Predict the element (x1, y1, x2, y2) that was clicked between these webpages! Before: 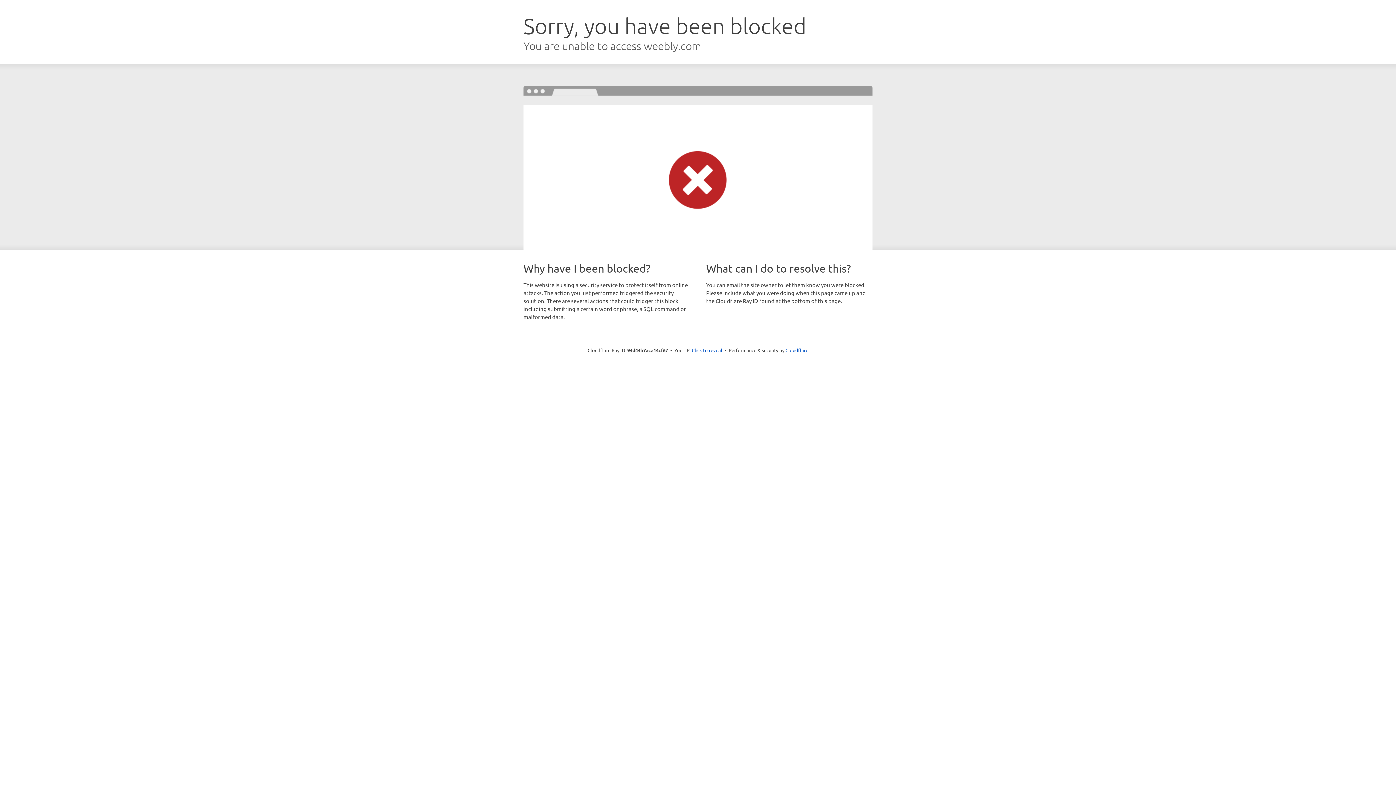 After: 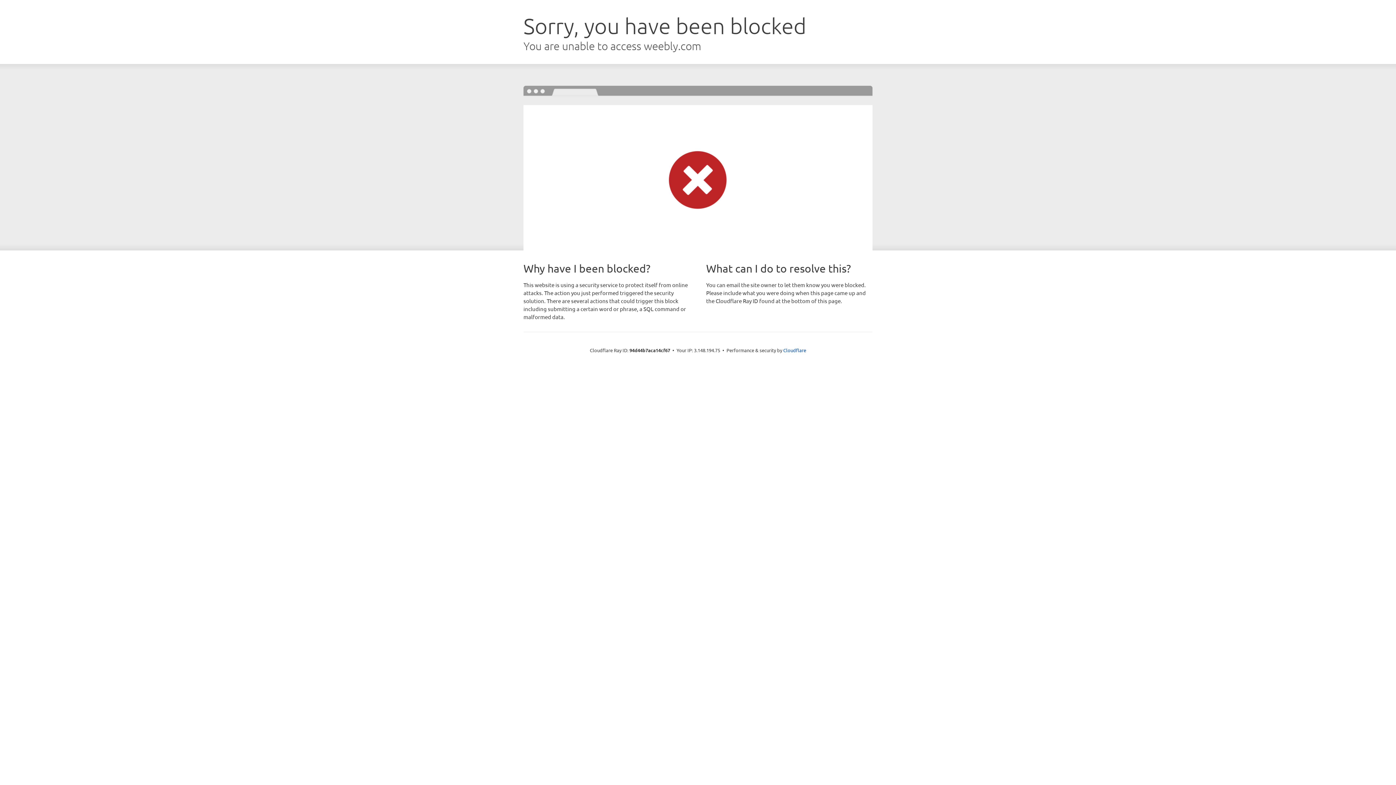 Action: bbox: (692, 346, 722, 353) label: Click to reveal